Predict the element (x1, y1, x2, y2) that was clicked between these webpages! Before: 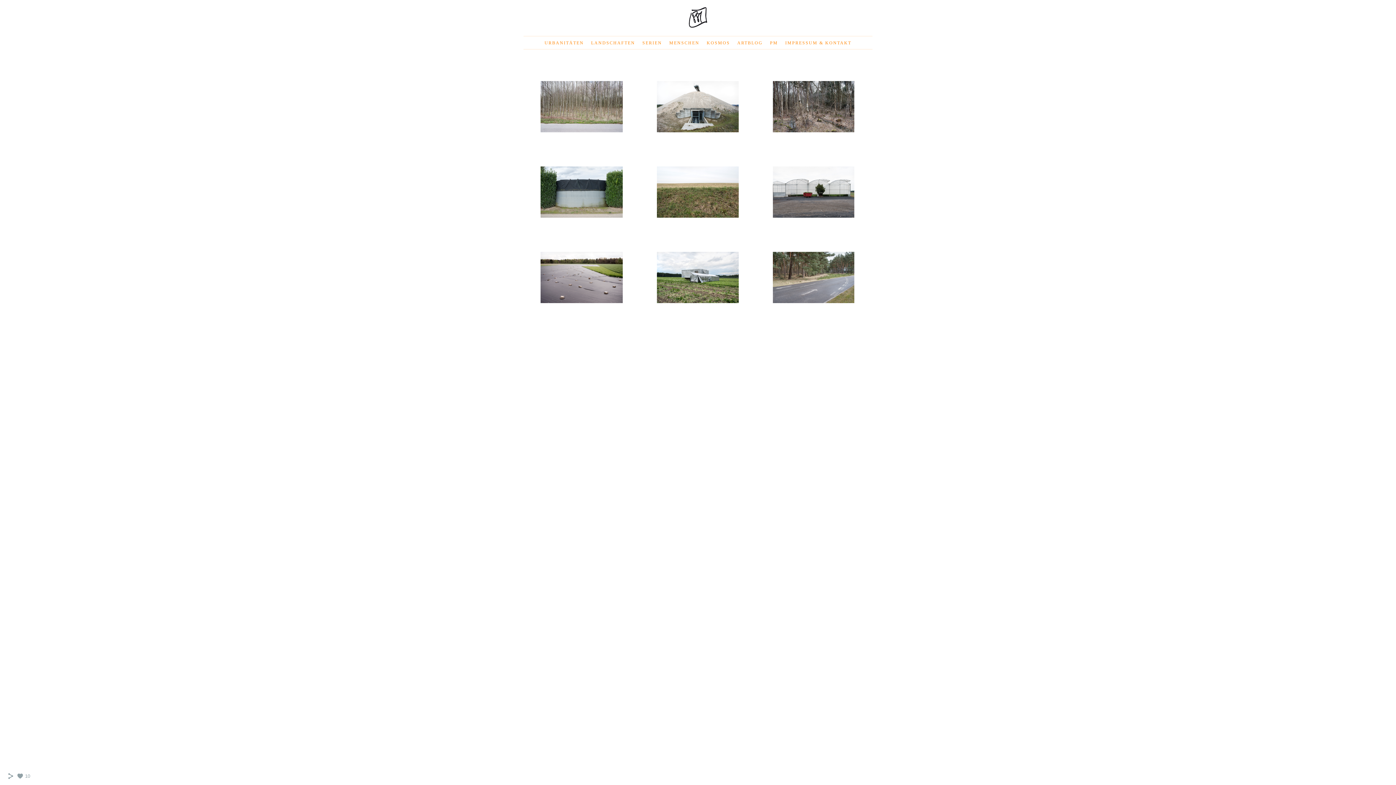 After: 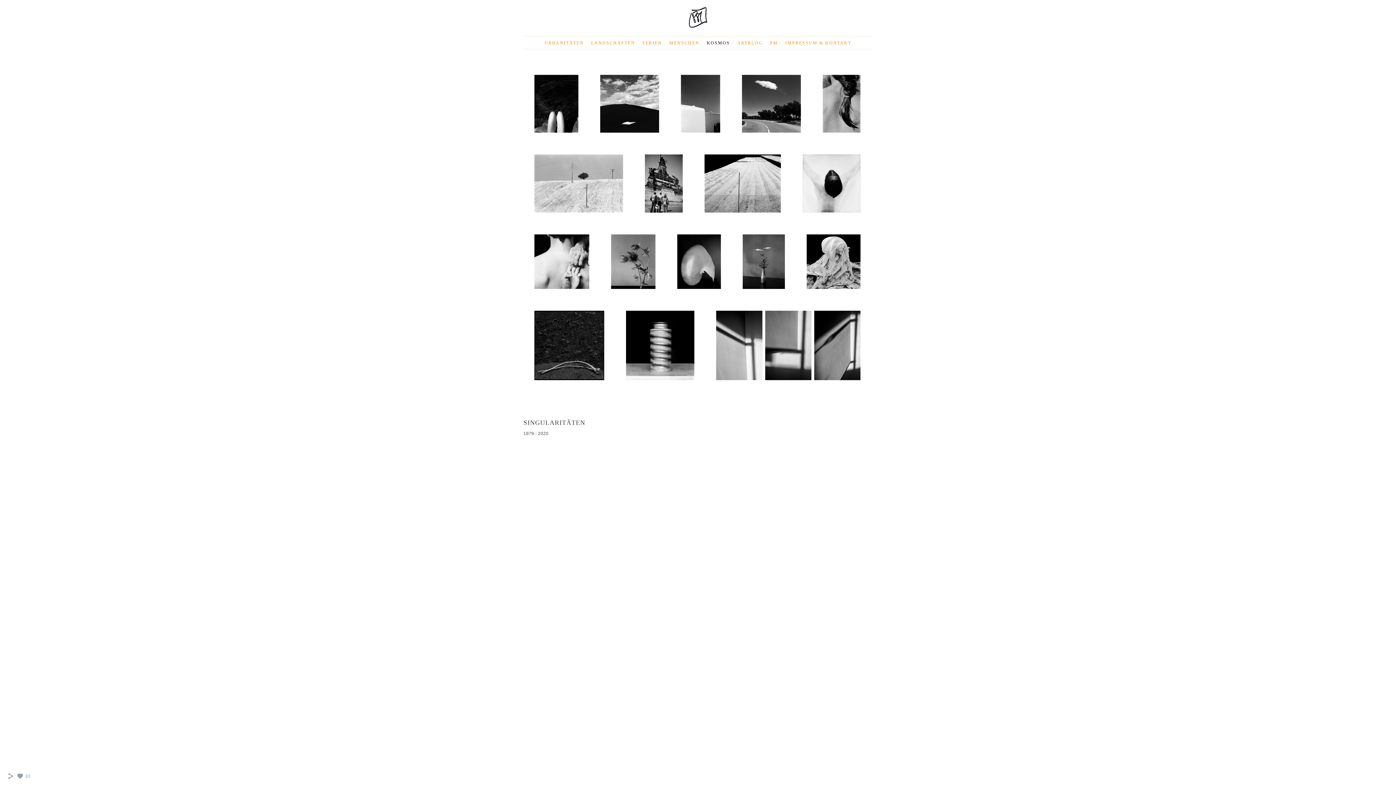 Action: bbox: (706, 40, 730, 45) label: KOSMOS